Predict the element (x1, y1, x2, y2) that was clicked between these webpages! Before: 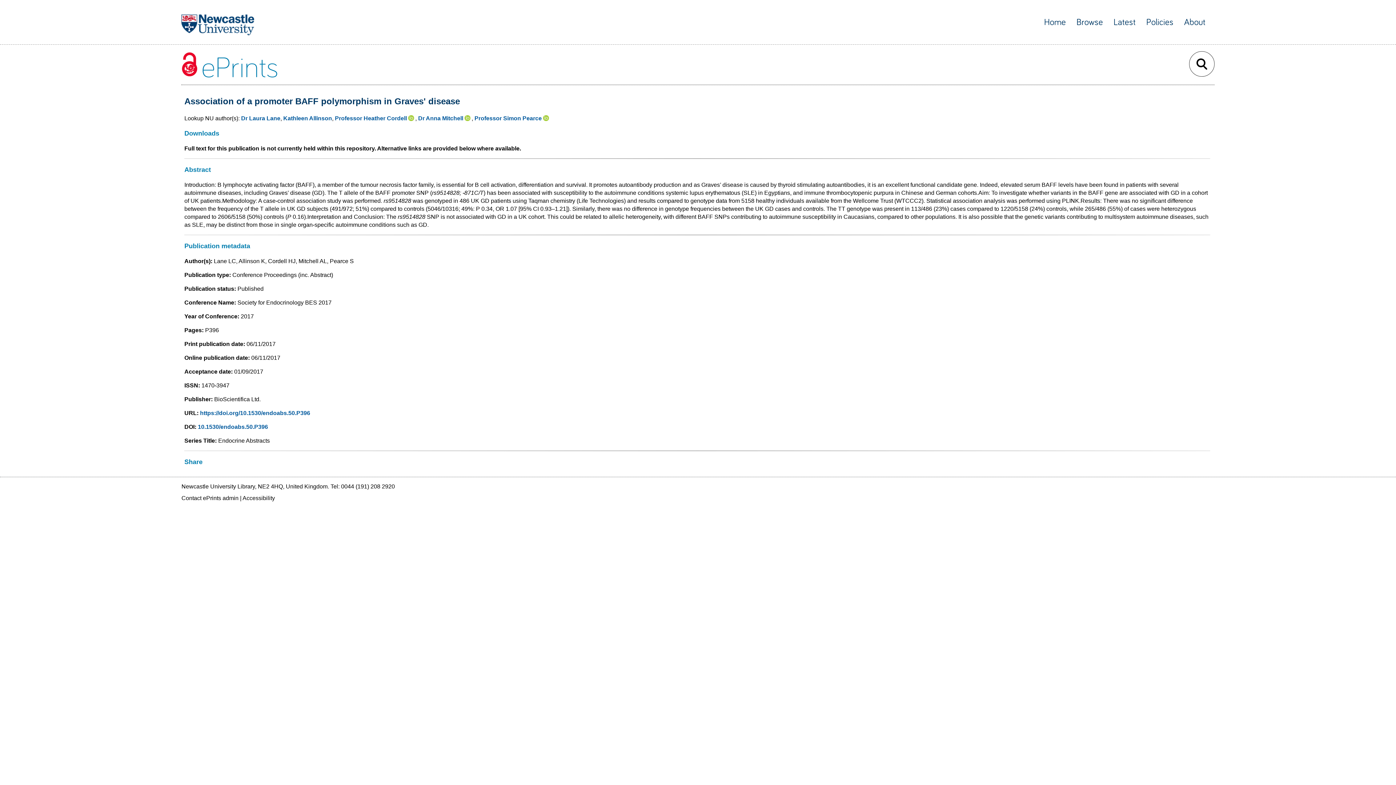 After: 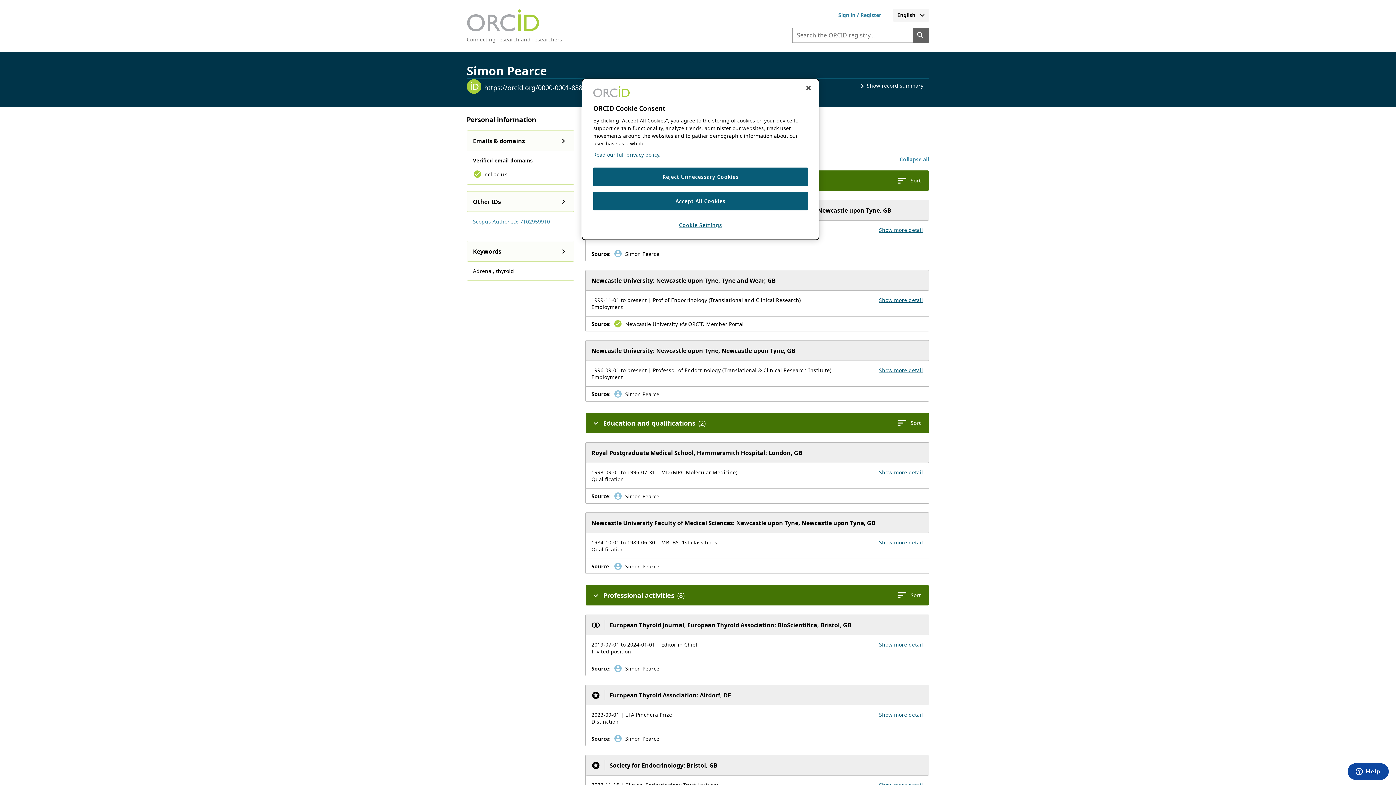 Action: bbox: (543, 115, 550, 121)